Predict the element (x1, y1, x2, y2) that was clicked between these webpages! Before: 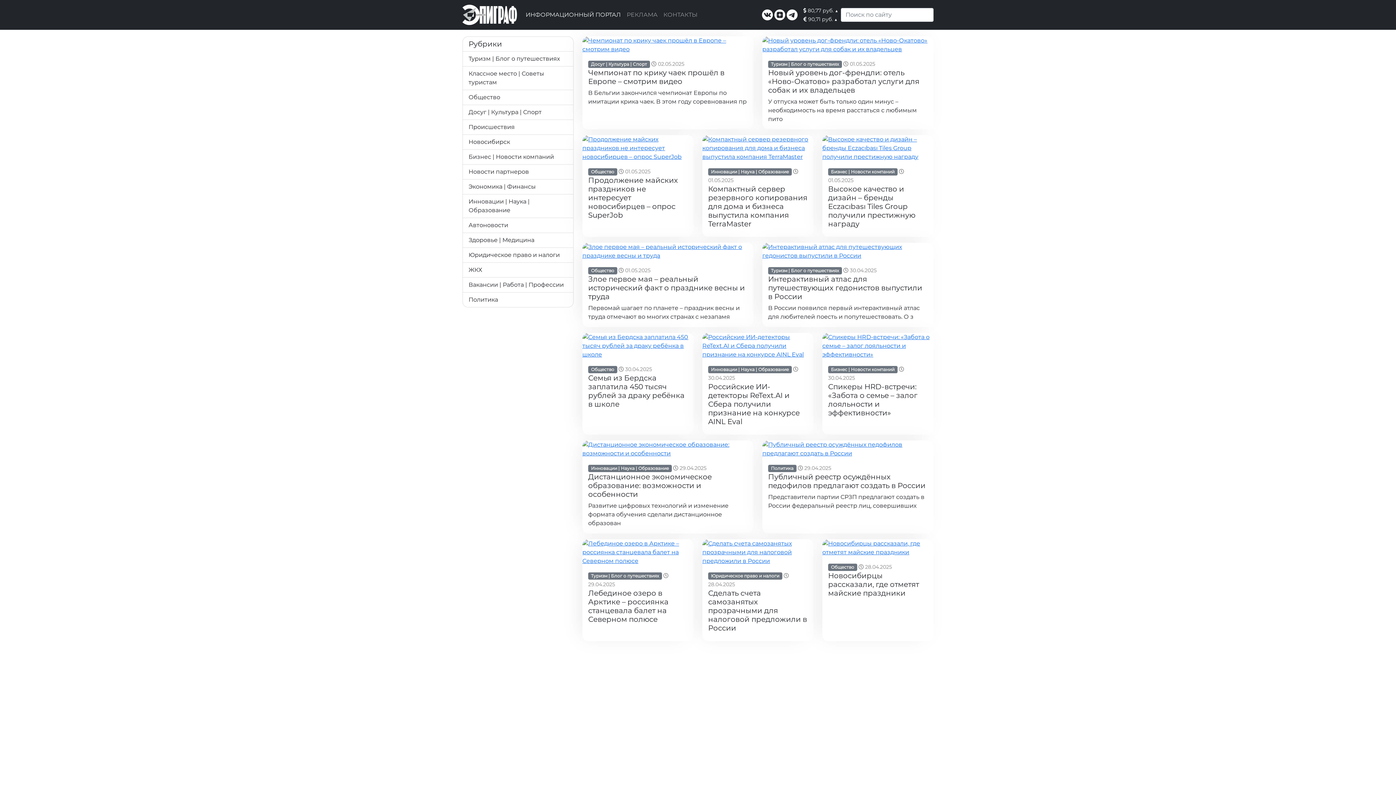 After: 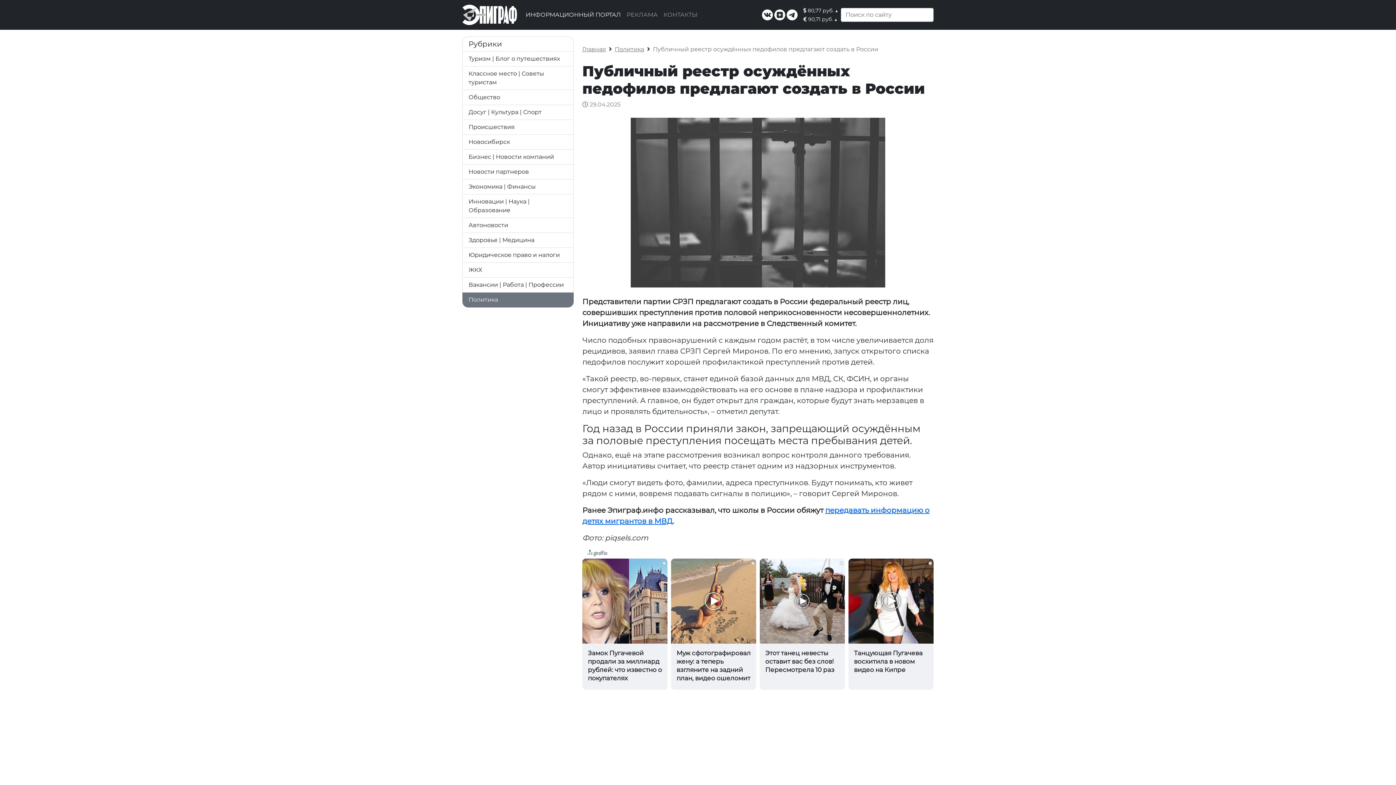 Action: bbox: (762, 440, 933, 458)